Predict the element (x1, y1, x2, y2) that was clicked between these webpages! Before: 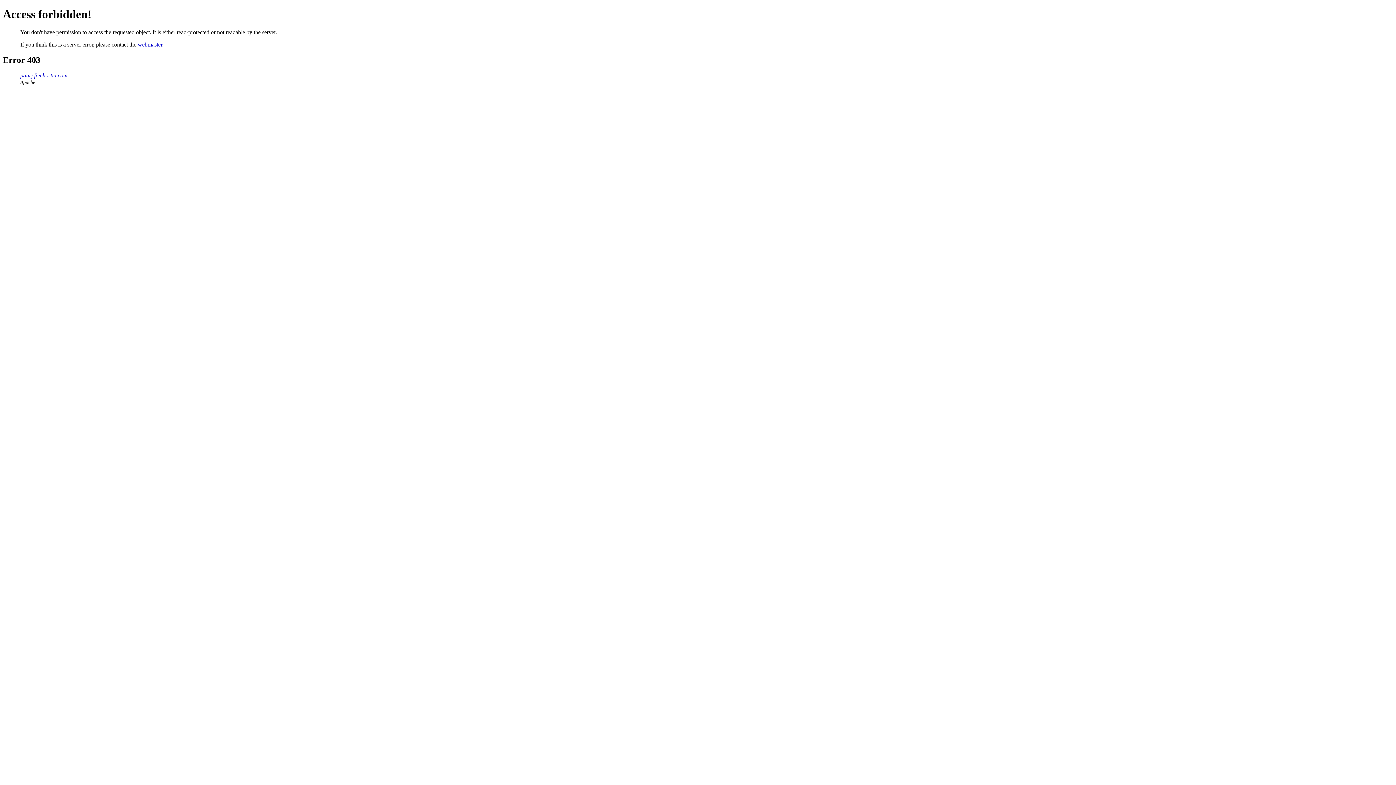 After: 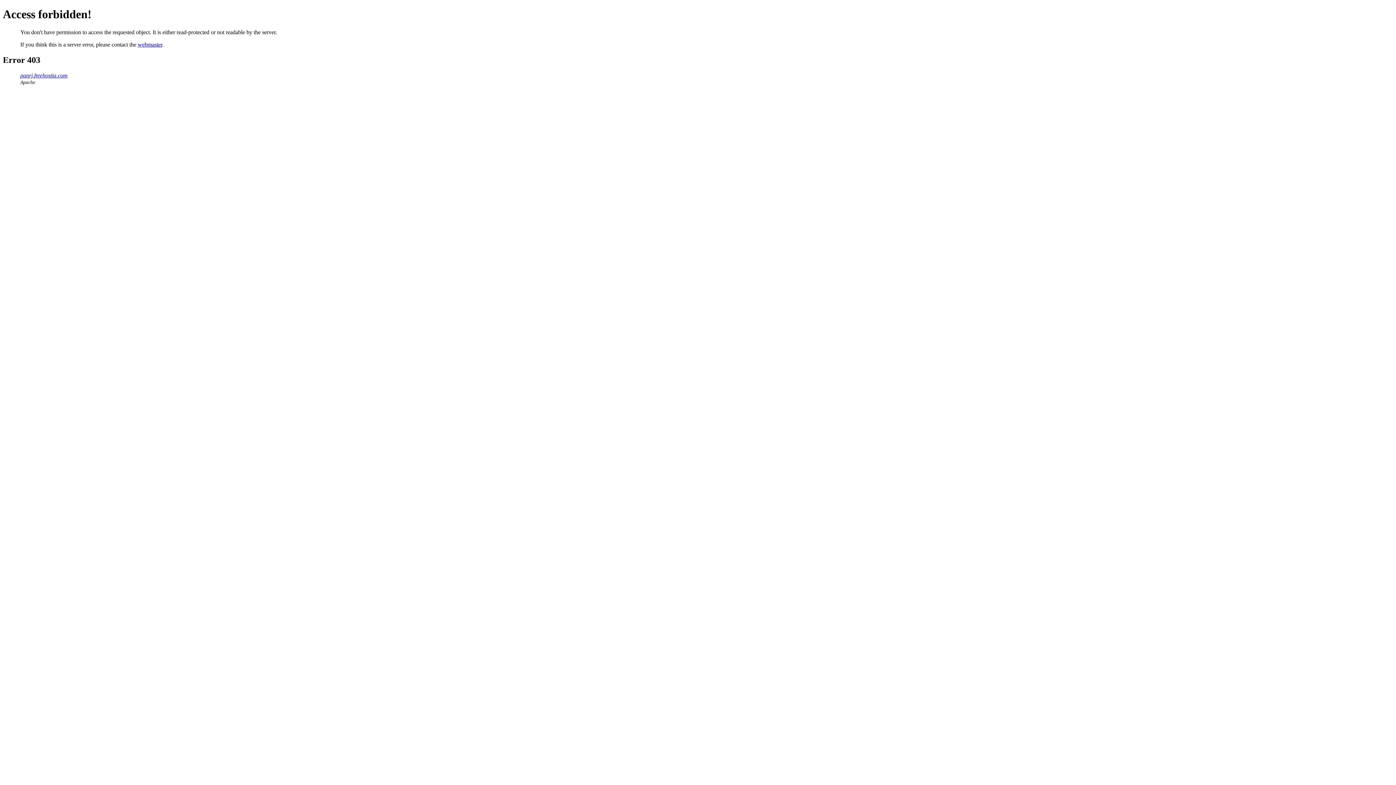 Action: bbox: (137, 41, 162, 47) label: webmaster